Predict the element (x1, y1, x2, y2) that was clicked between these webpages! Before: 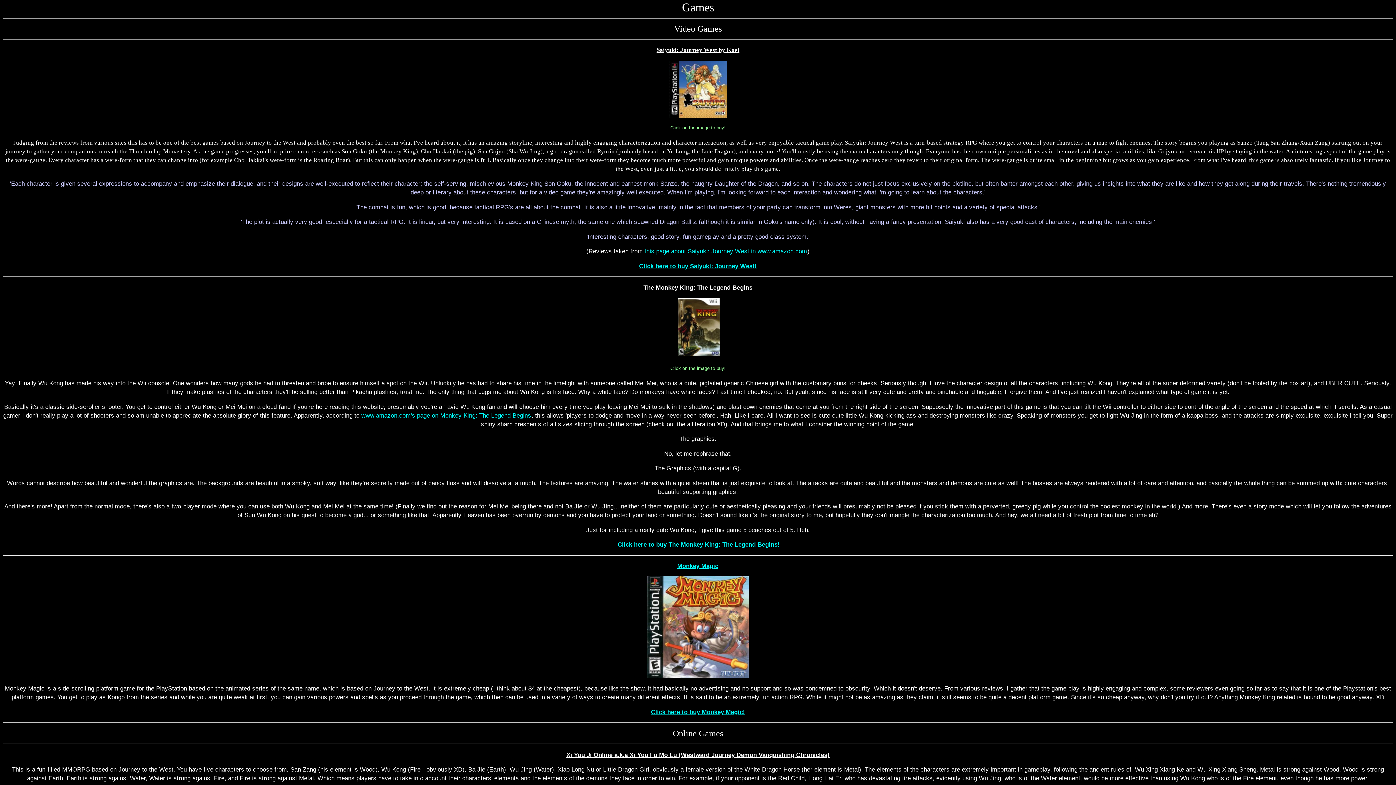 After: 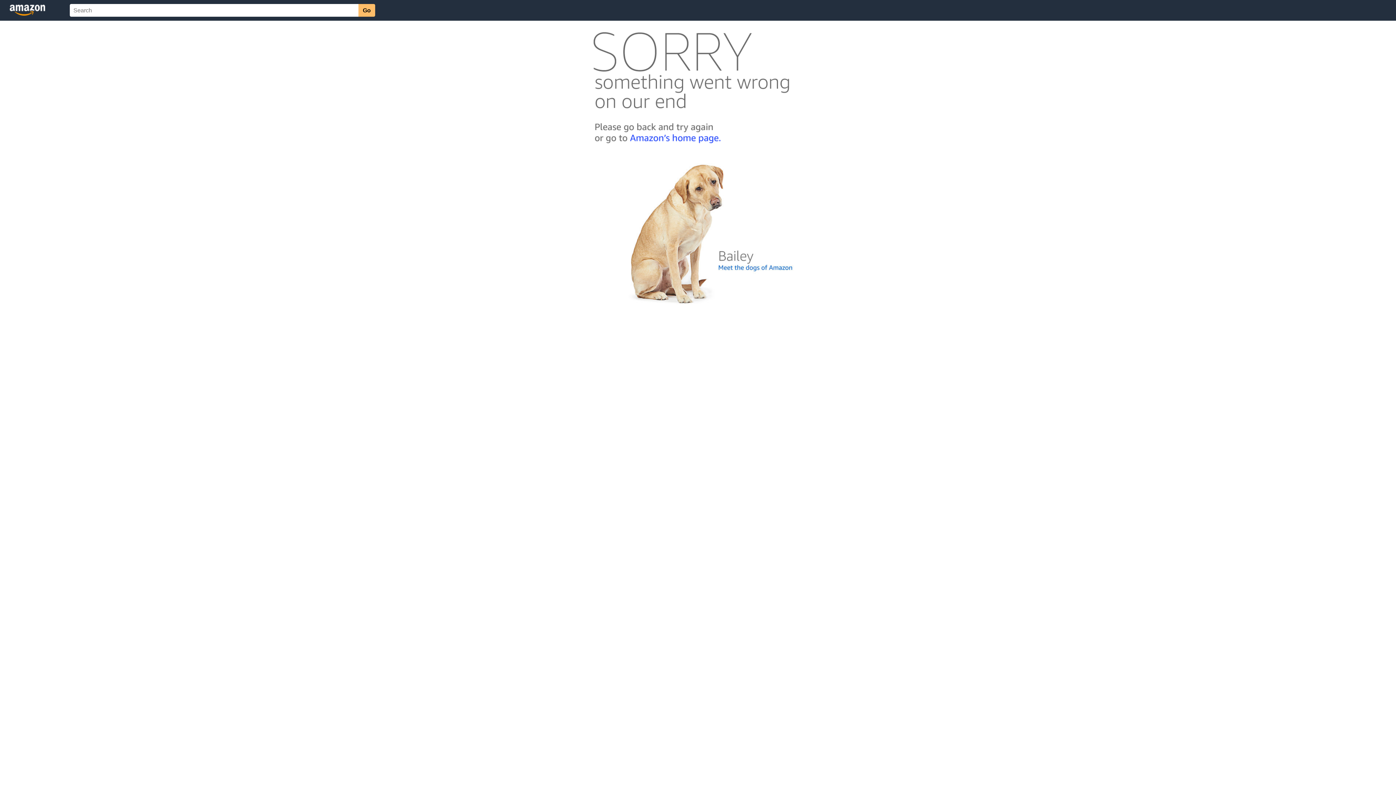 Action: label: Click here to buy Saiyuki: Journey West! bbox: (639, 262, 757, 269)